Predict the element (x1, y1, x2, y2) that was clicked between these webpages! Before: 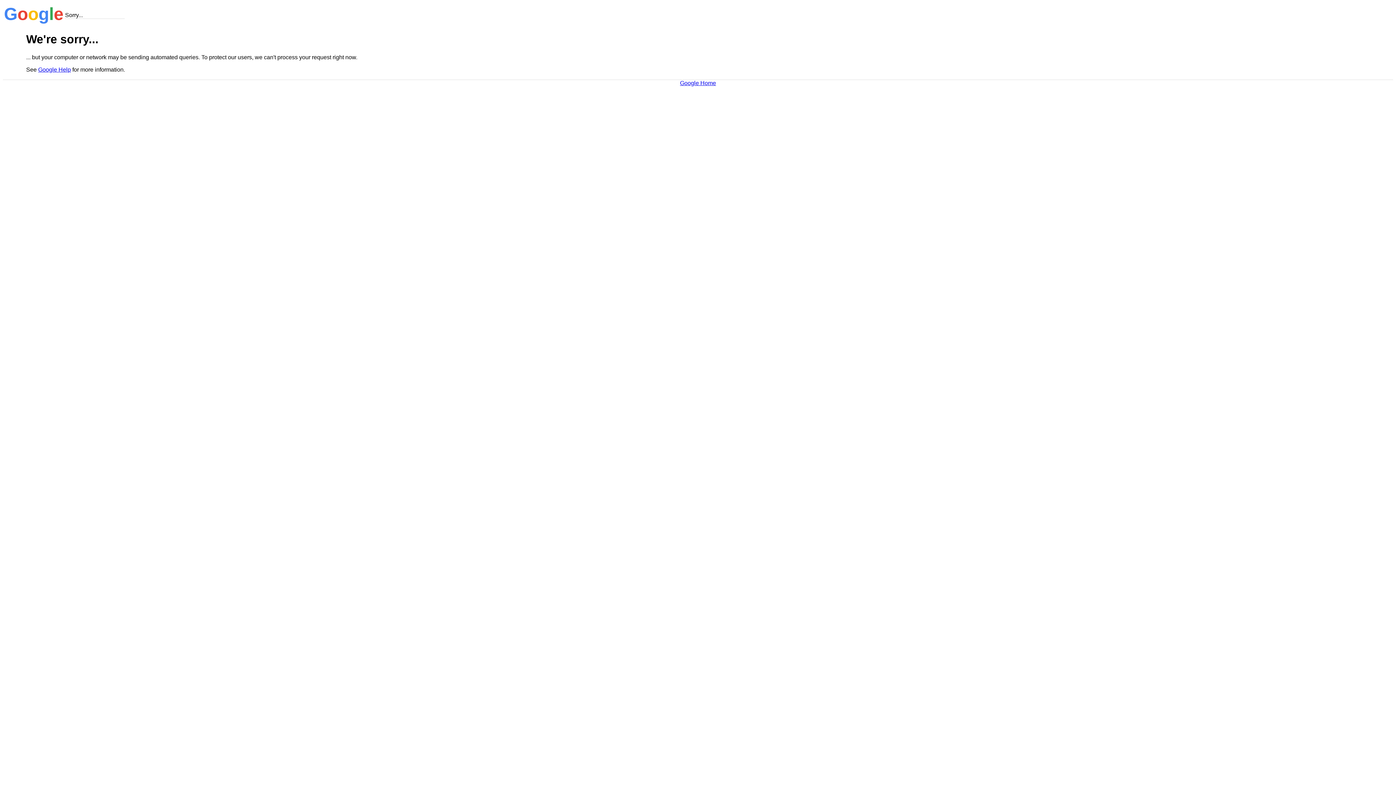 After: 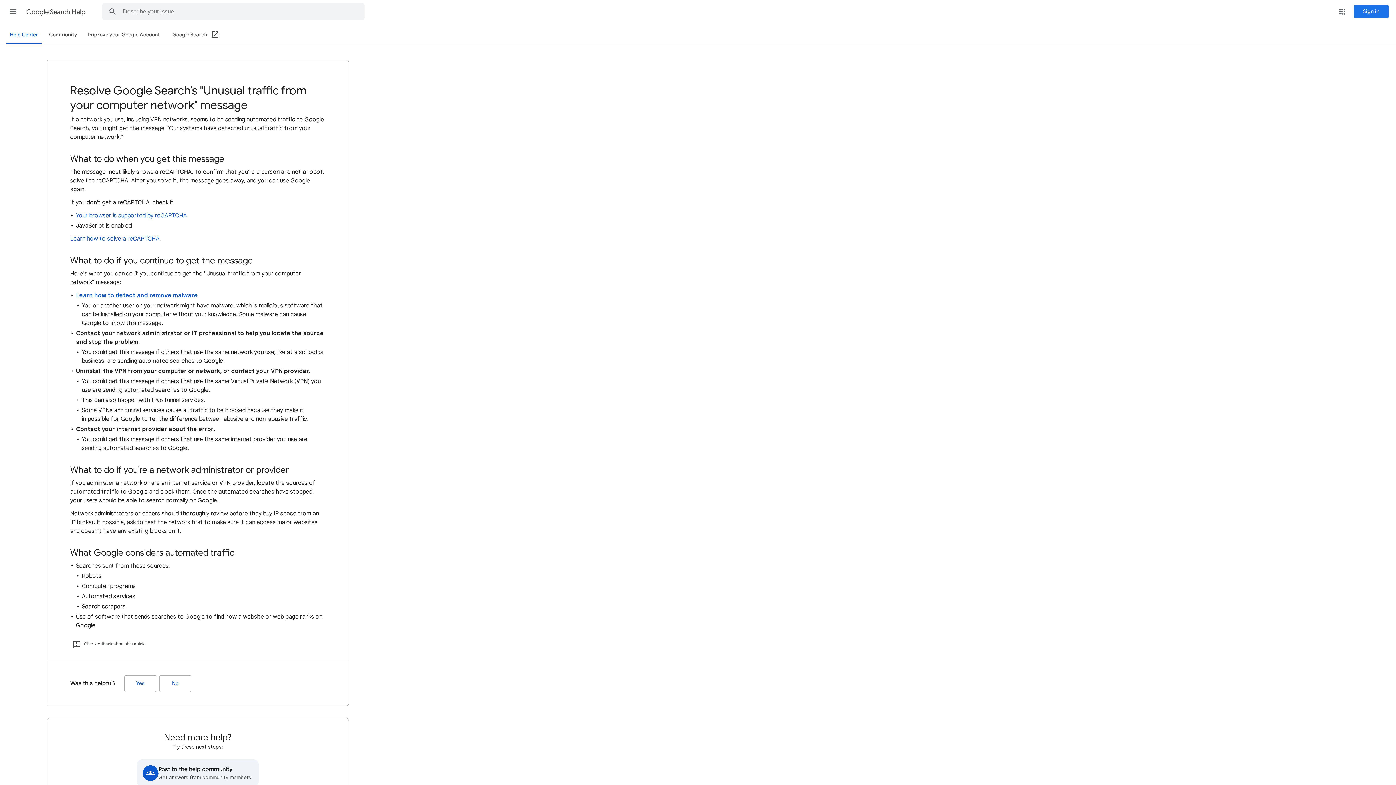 Action: bbox: (38, 66, 70, 72) label: Google Help